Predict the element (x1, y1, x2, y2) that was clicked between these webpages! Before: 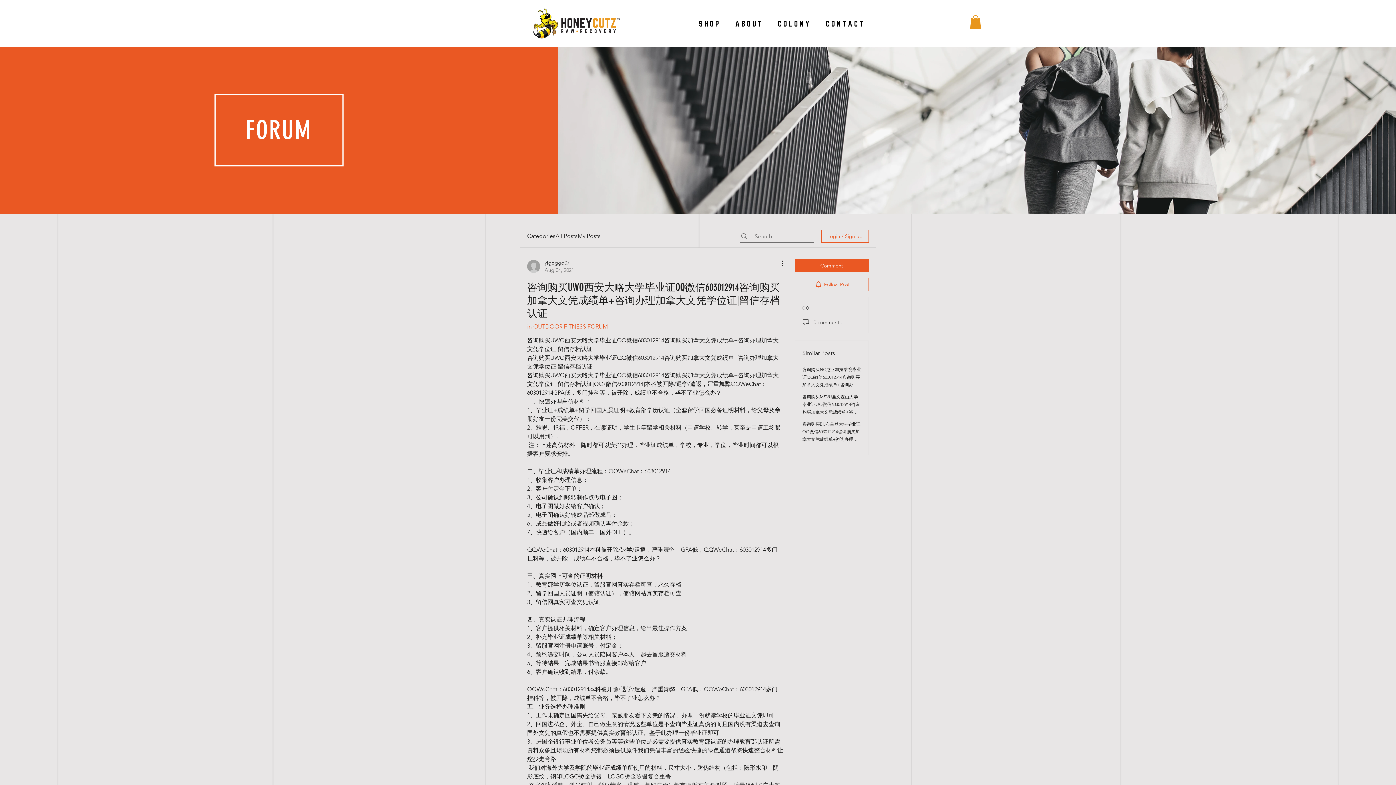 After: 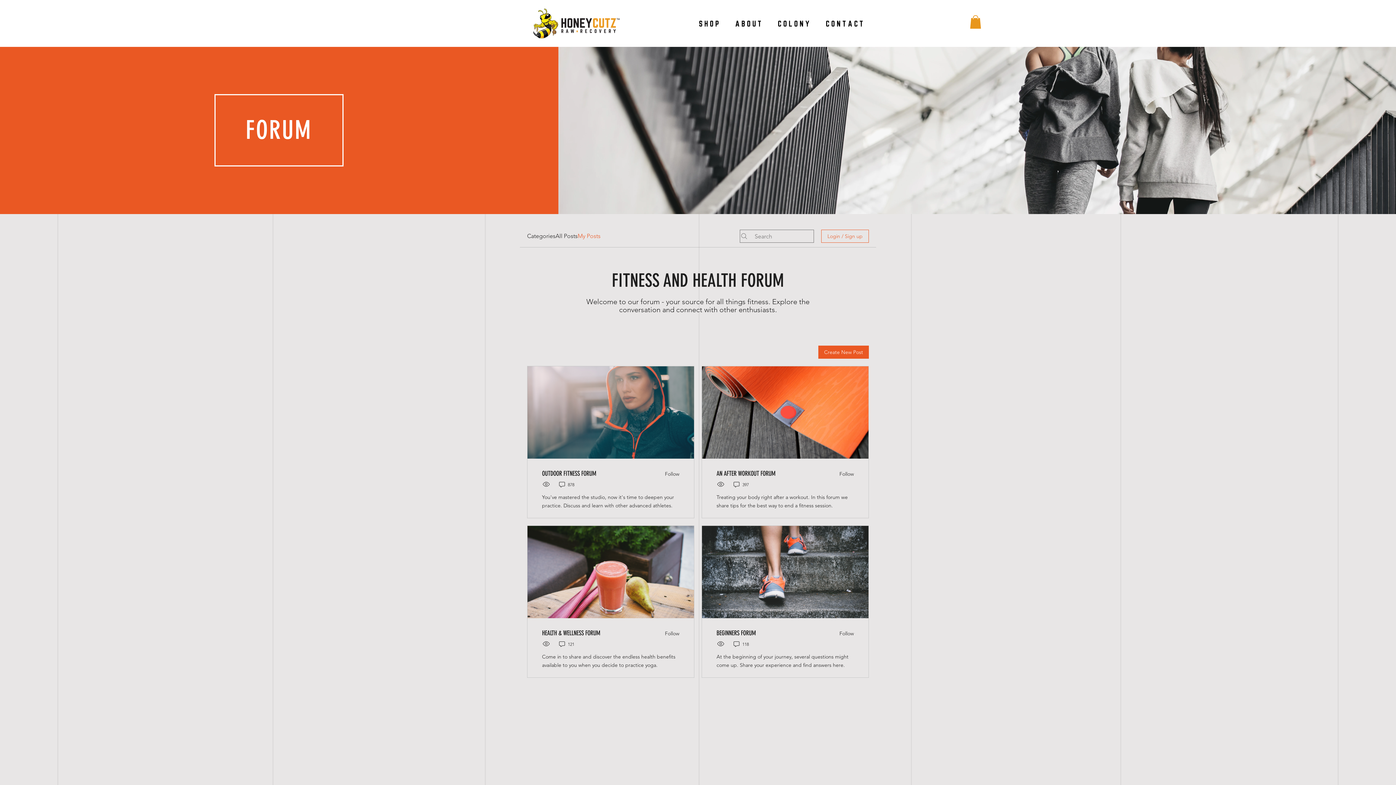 Action: bbox: (577, 232, 600, 240) label: My Posts